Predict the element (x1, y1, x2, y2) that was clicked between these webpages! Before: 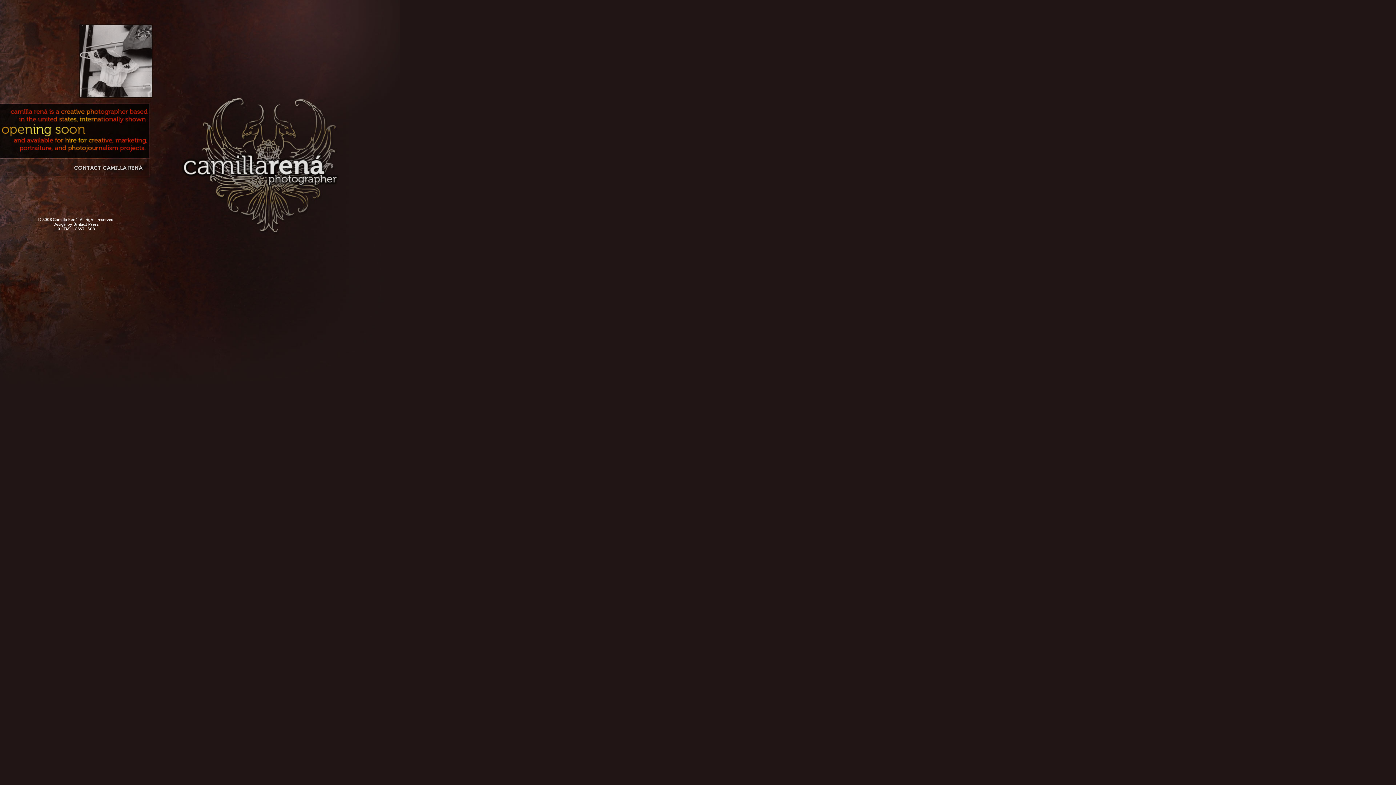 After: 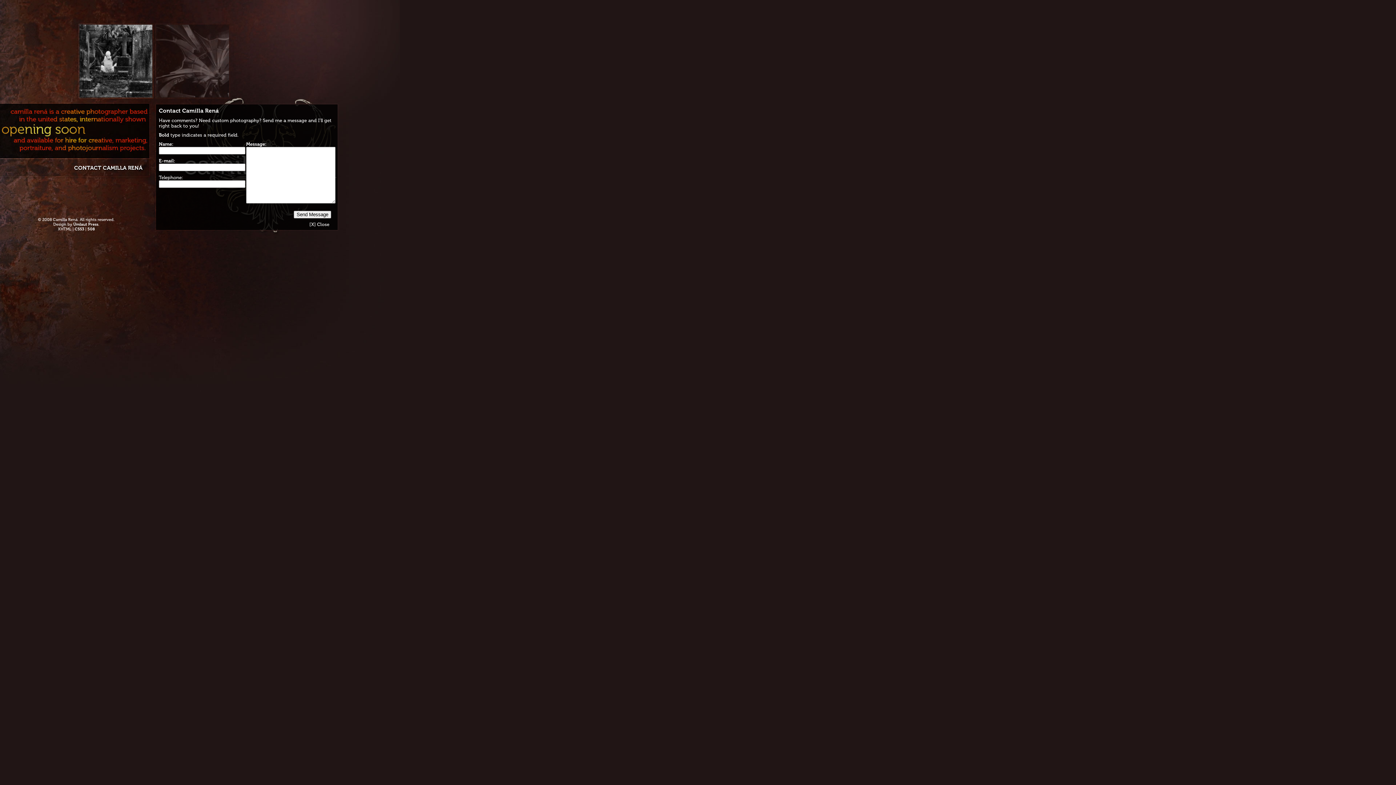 Action: bbox: (74, 164, 142, 171) label: CONTACT CAMILLA RENÁ